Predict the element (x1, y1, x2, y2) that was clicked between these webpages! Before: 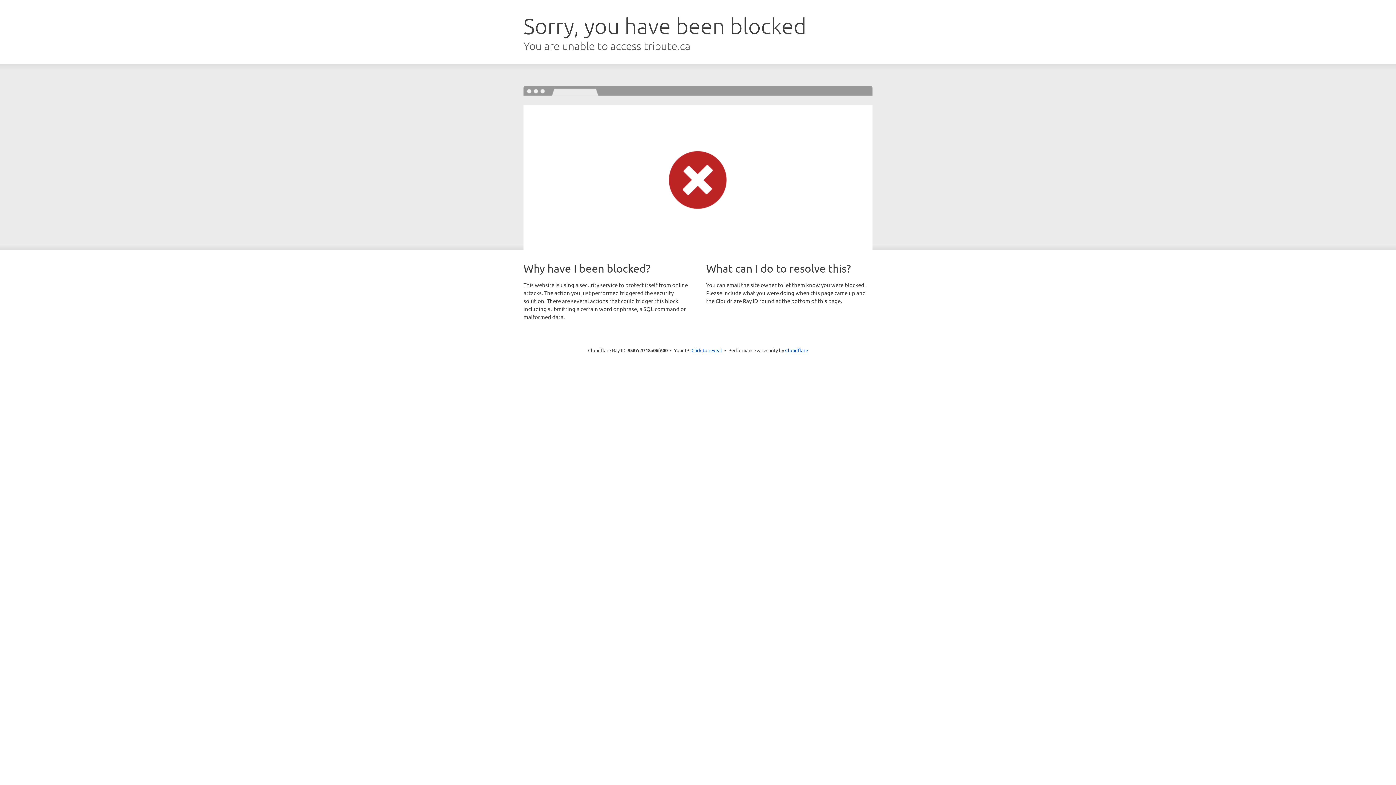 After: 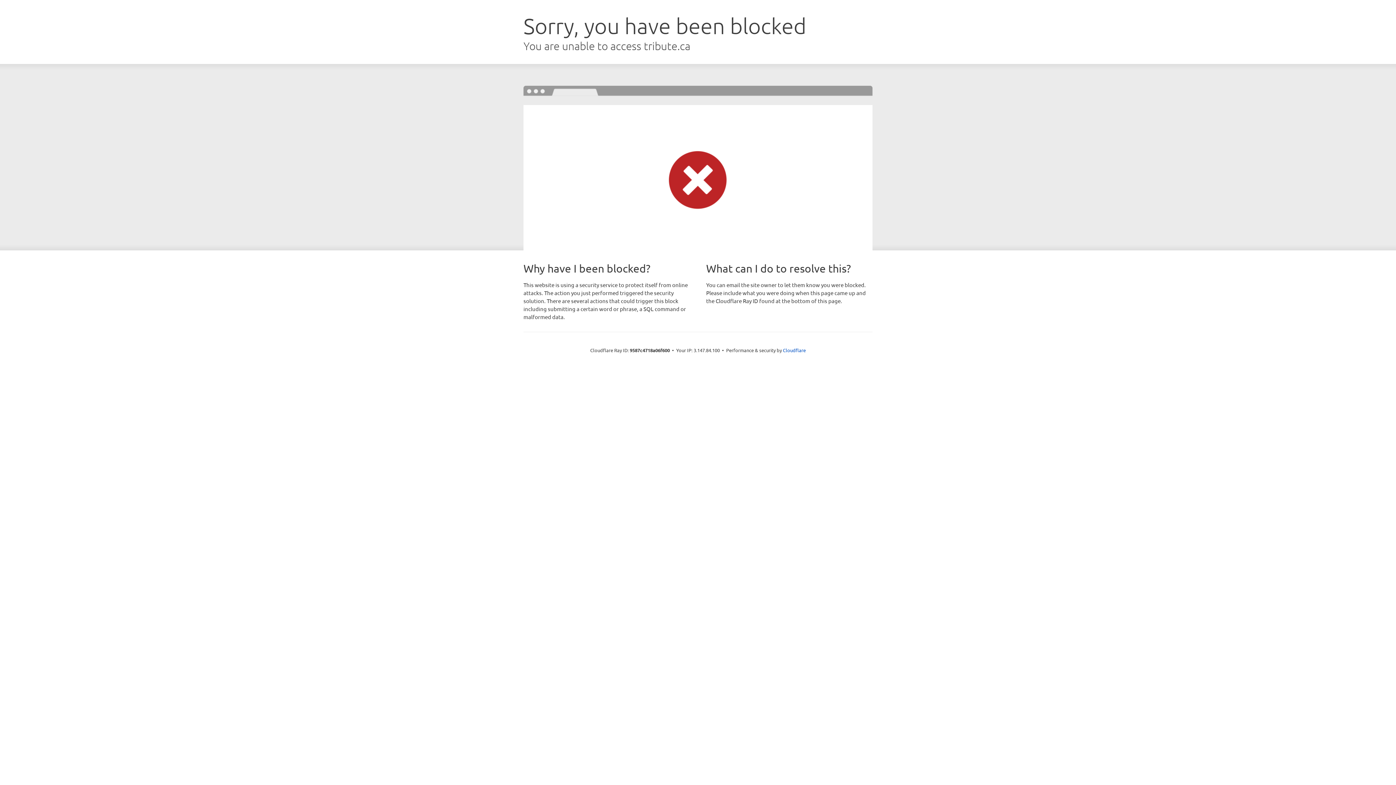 Action: label: Click to reveal bbox: (691, 346, 722, 353)